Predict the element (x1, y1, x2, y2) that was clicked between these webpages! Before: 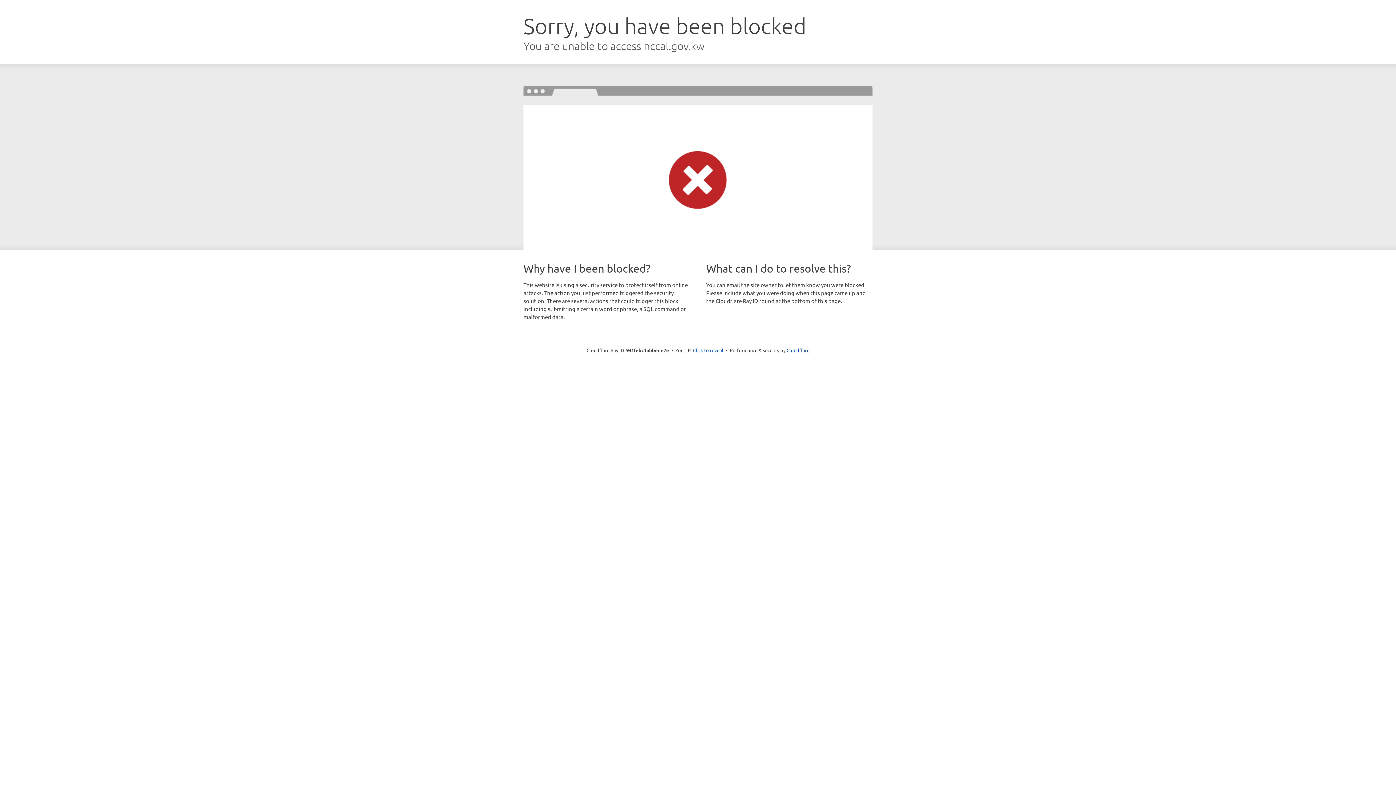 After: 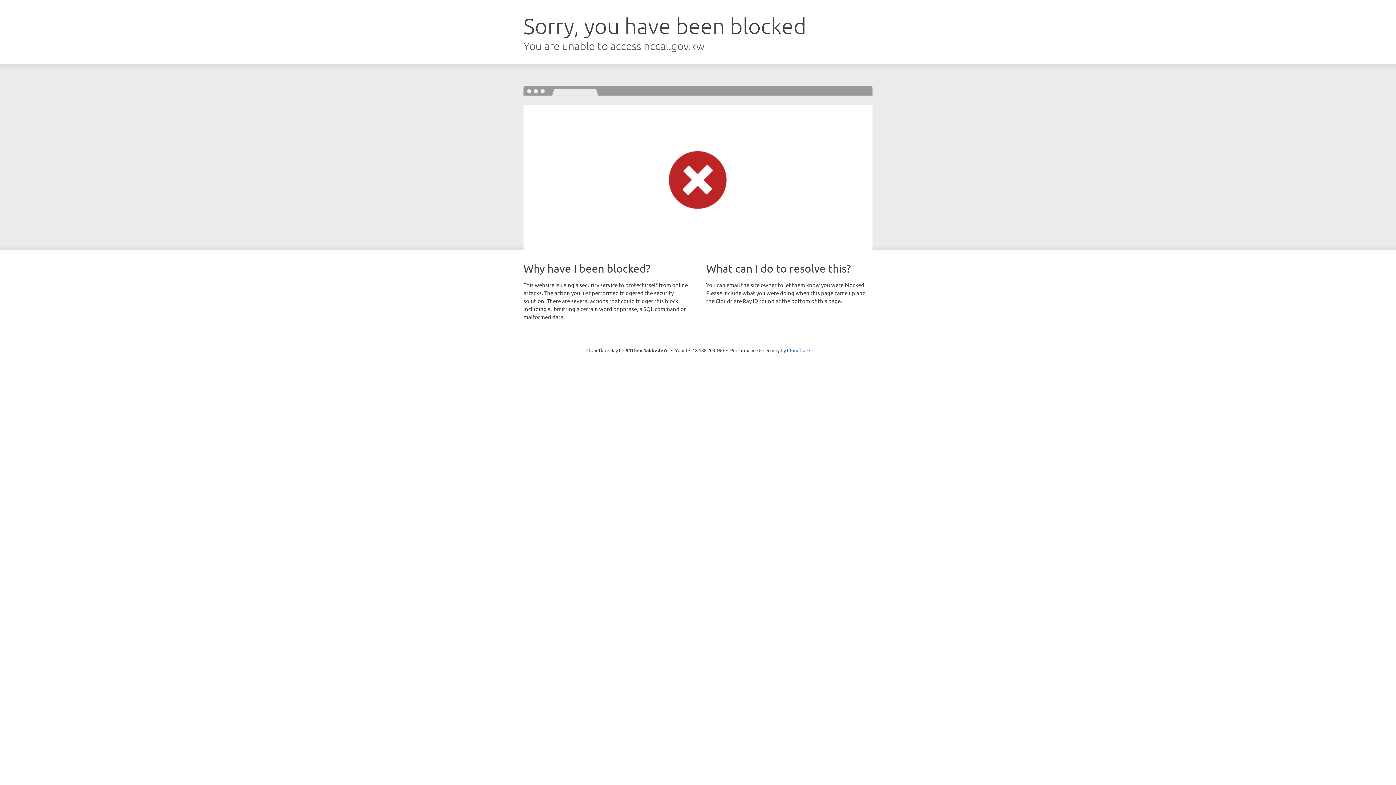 Action: label: Click to reveal bbox: (693, 346, 723, 353)